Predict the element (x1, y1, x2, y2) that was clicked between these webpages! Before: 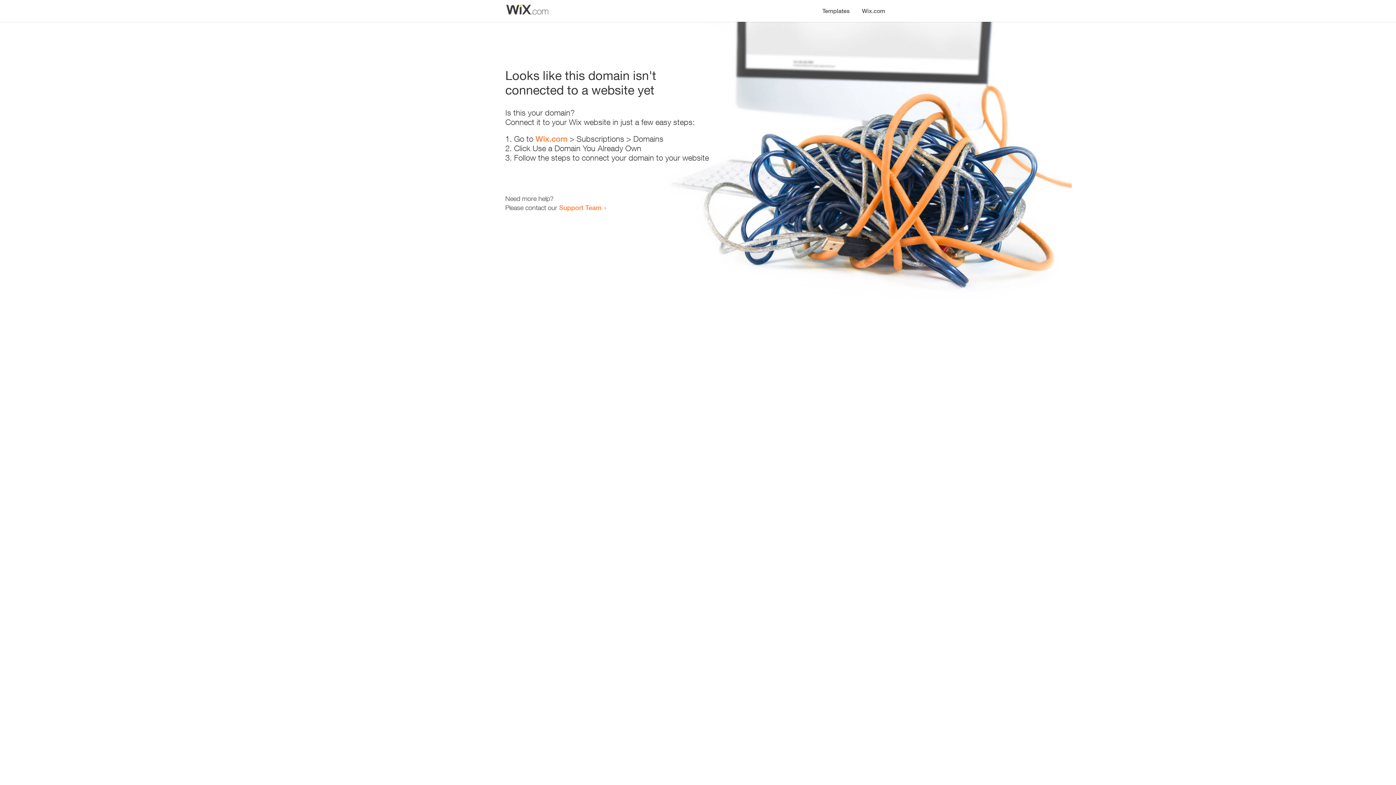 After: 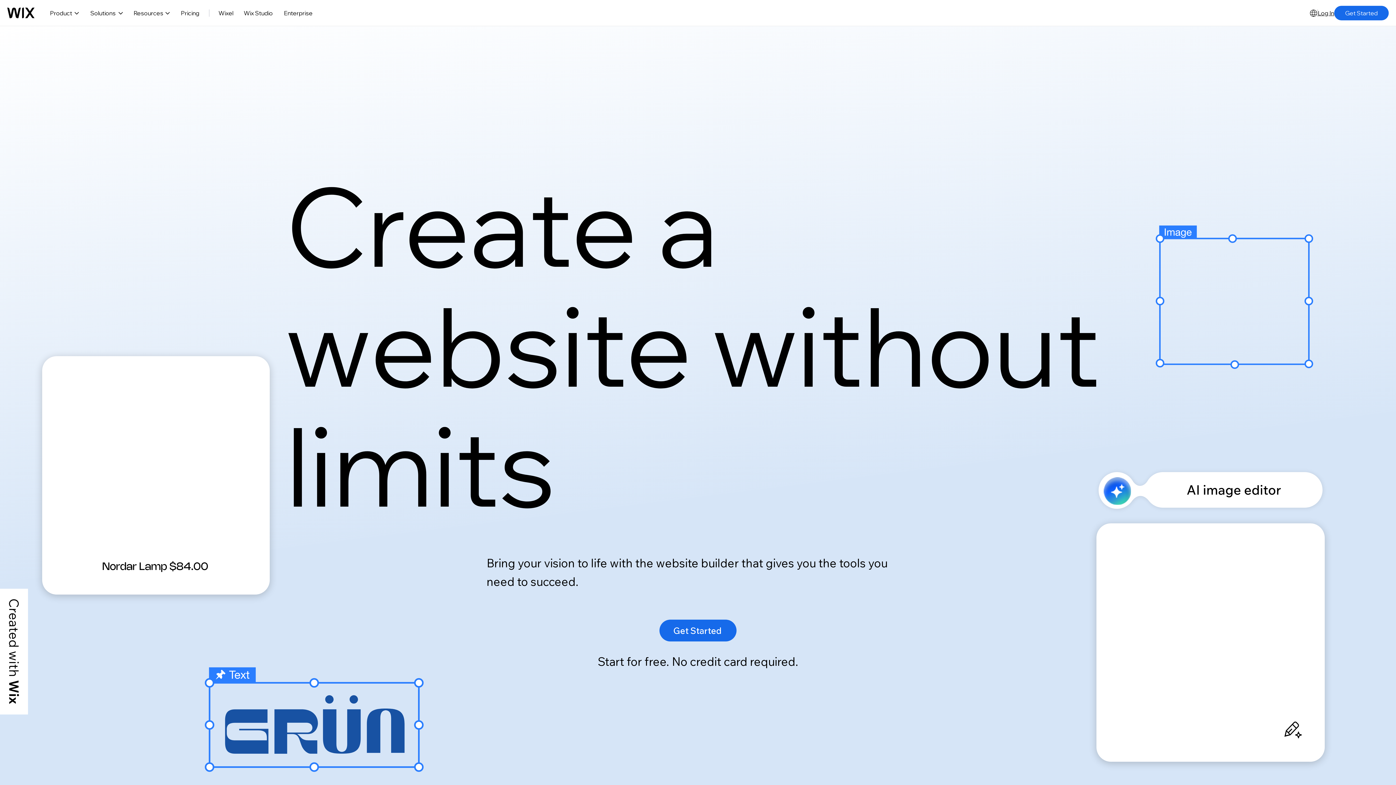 Action: bbox: (535, 134, 567, 143) label: Wix.com